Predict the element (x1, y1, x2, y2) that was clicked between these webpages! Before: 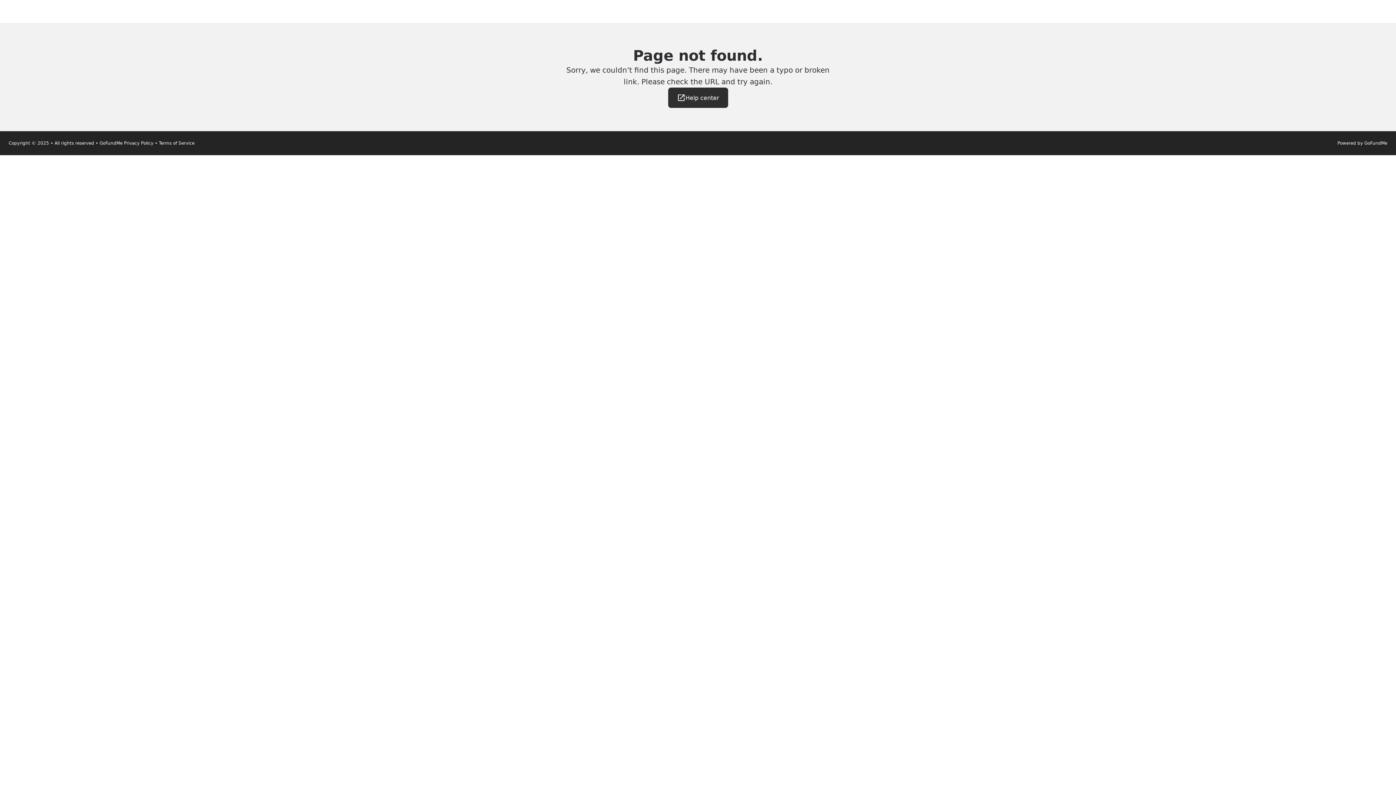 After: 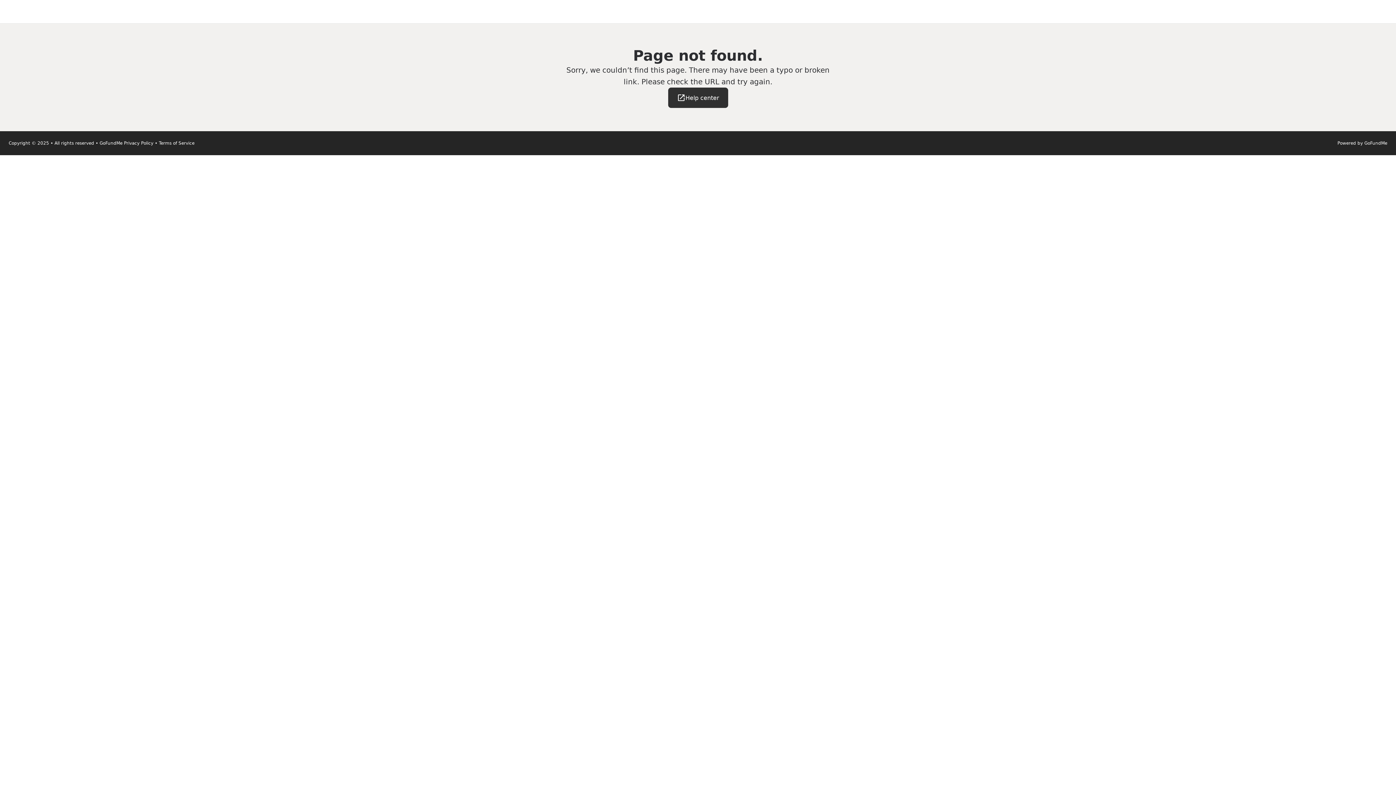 Action: bbox: (668, 87, 728, 108) label: Help center